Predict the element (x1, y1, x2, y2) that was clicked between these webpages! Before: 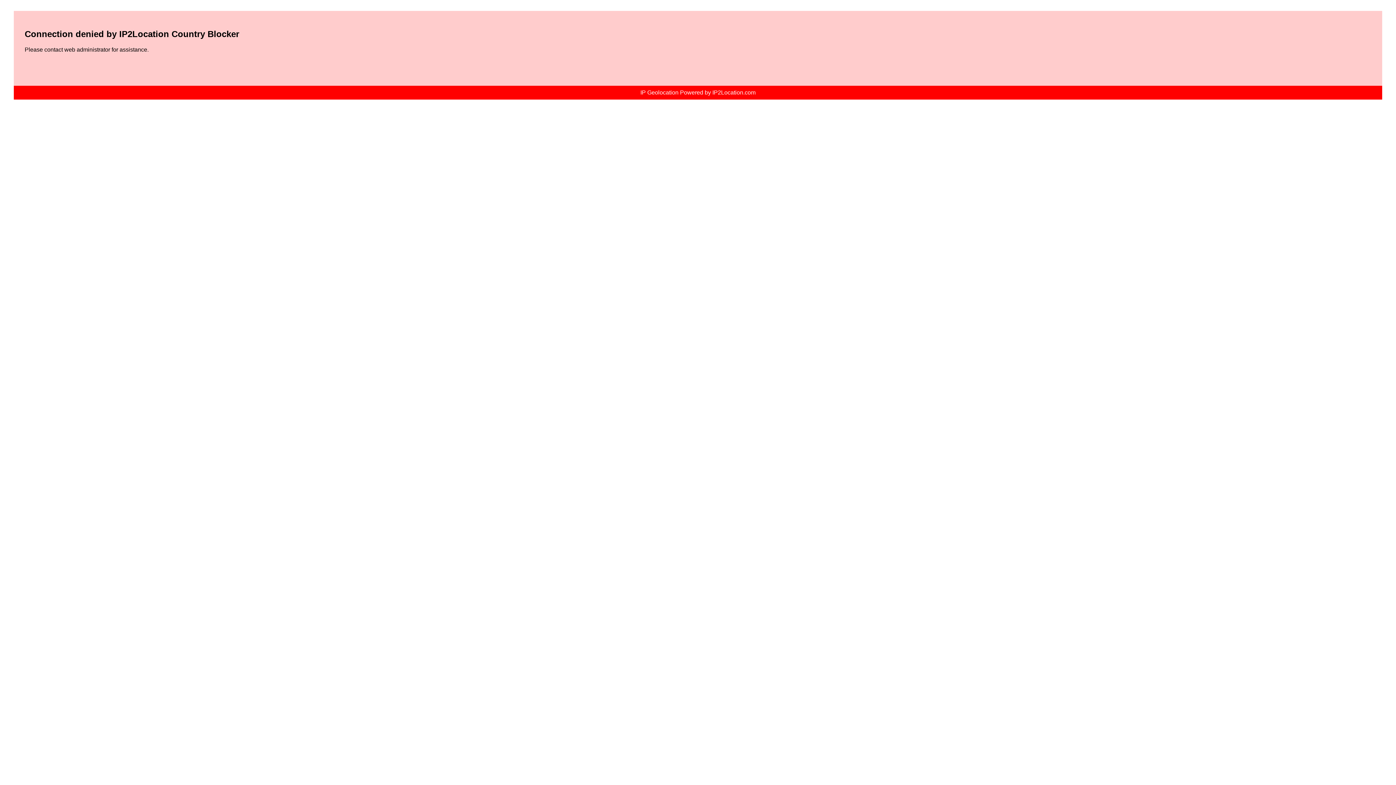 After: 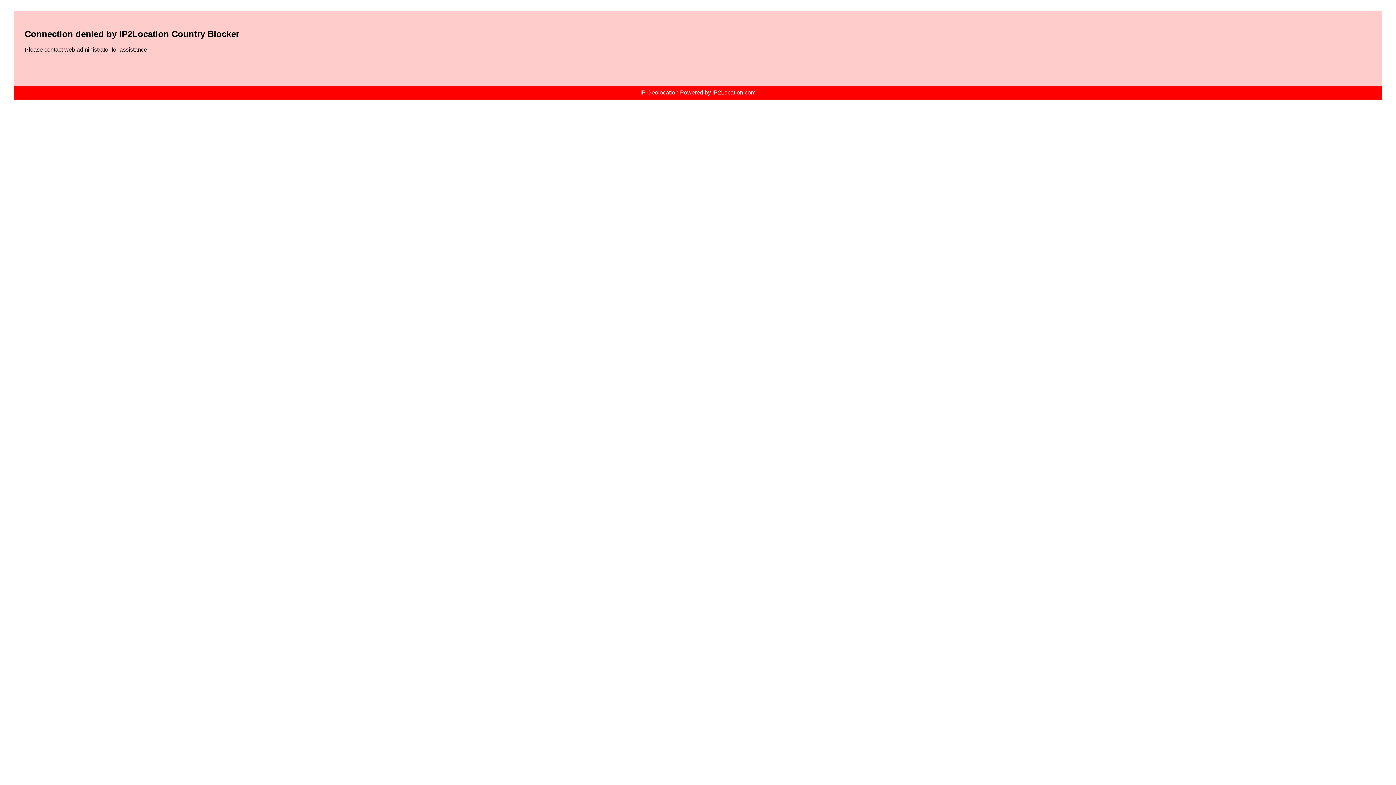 Action: bbox: (640, 89, 755, 95) label: IP Geolocation Powered by IP2Location.com